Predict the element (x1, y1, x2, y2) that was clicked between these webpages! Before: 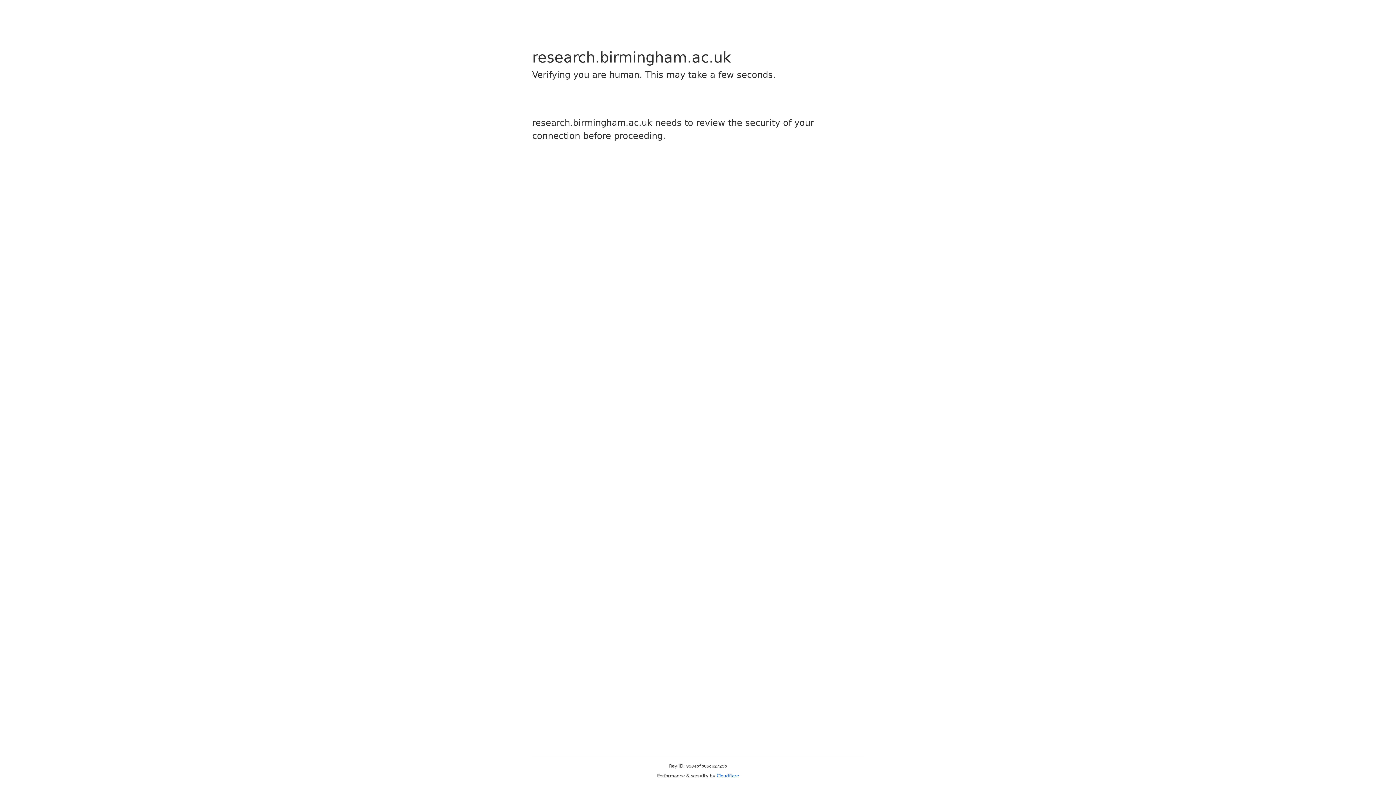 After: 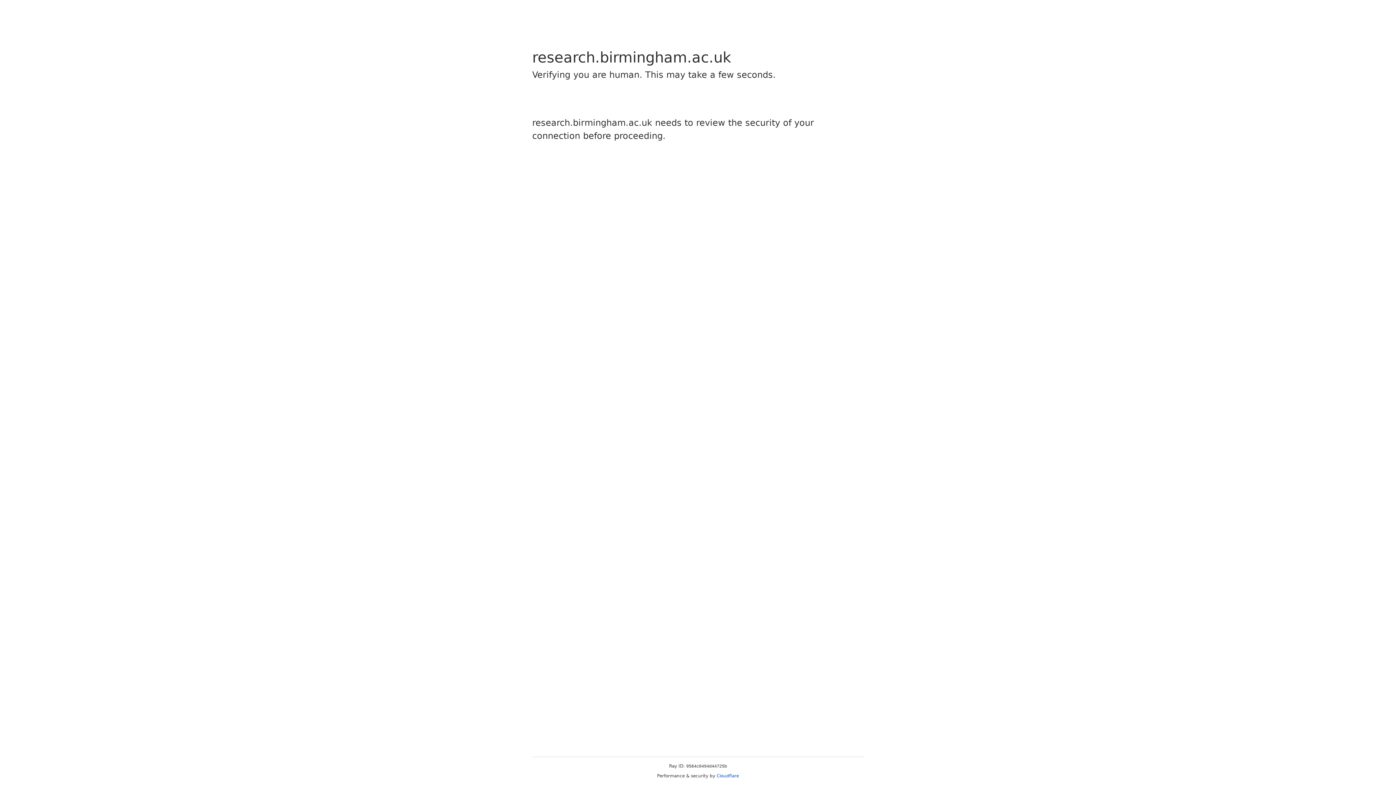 Action: bbox: (716, 773, 739, 778) label: Cloudflare